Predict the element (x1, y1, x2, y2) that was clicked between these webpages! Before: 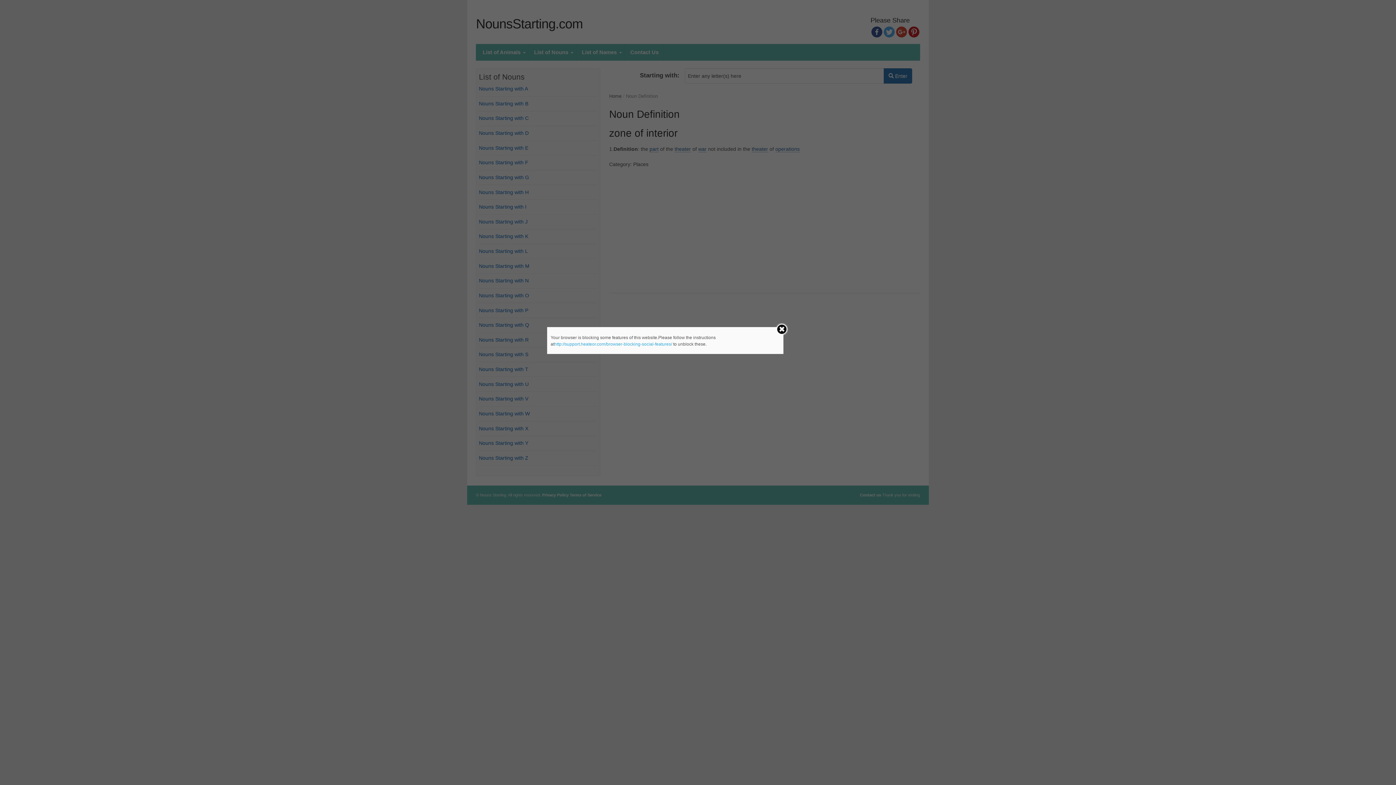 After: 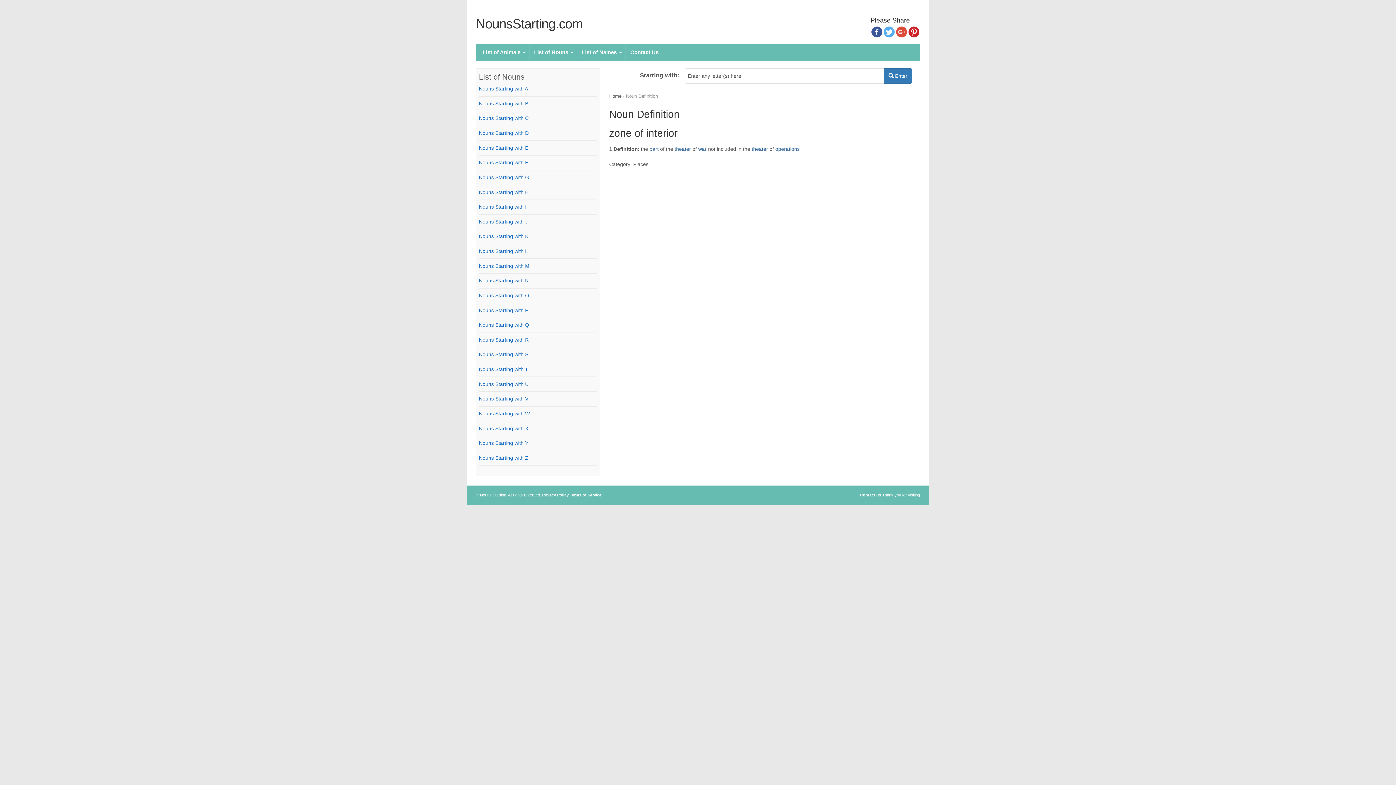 Action: bbox: (775, 323, 788, 335)